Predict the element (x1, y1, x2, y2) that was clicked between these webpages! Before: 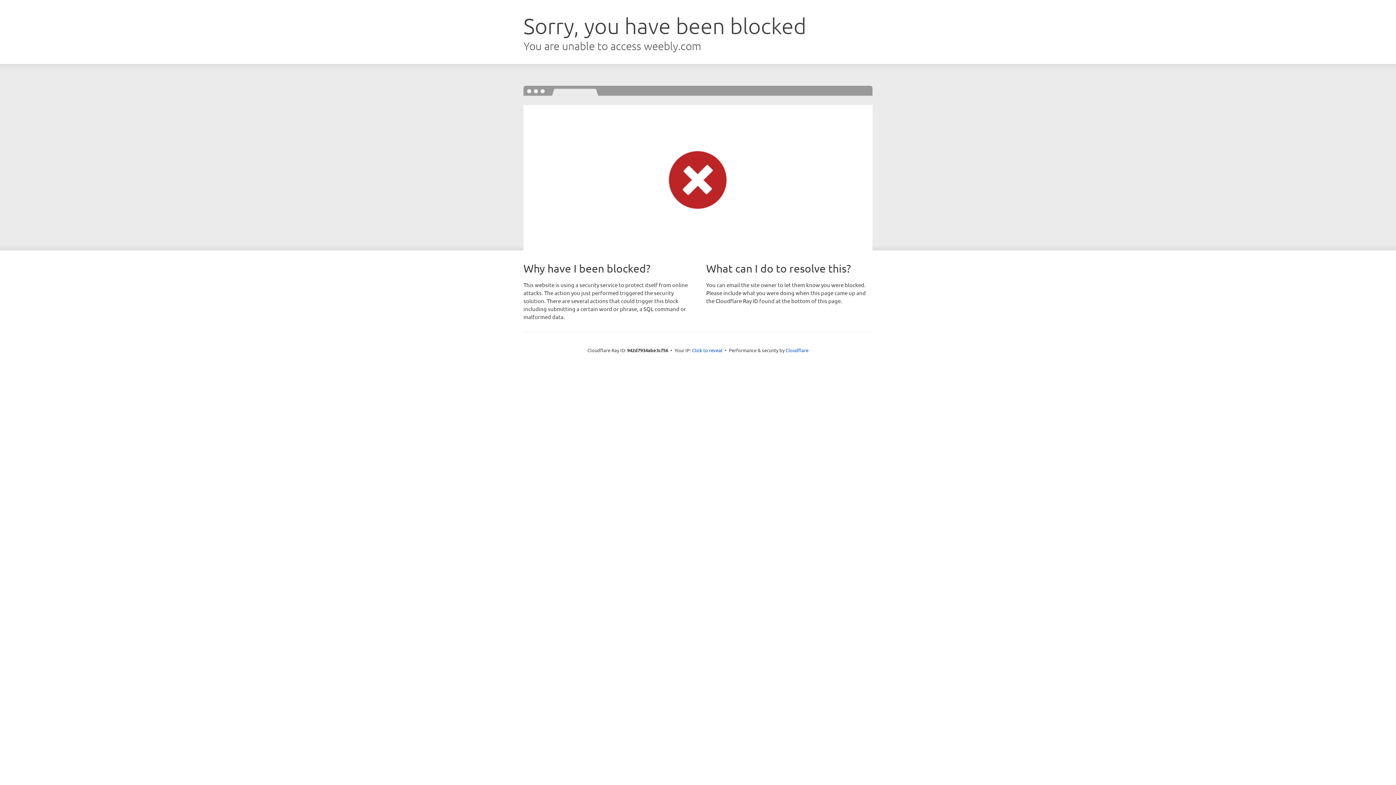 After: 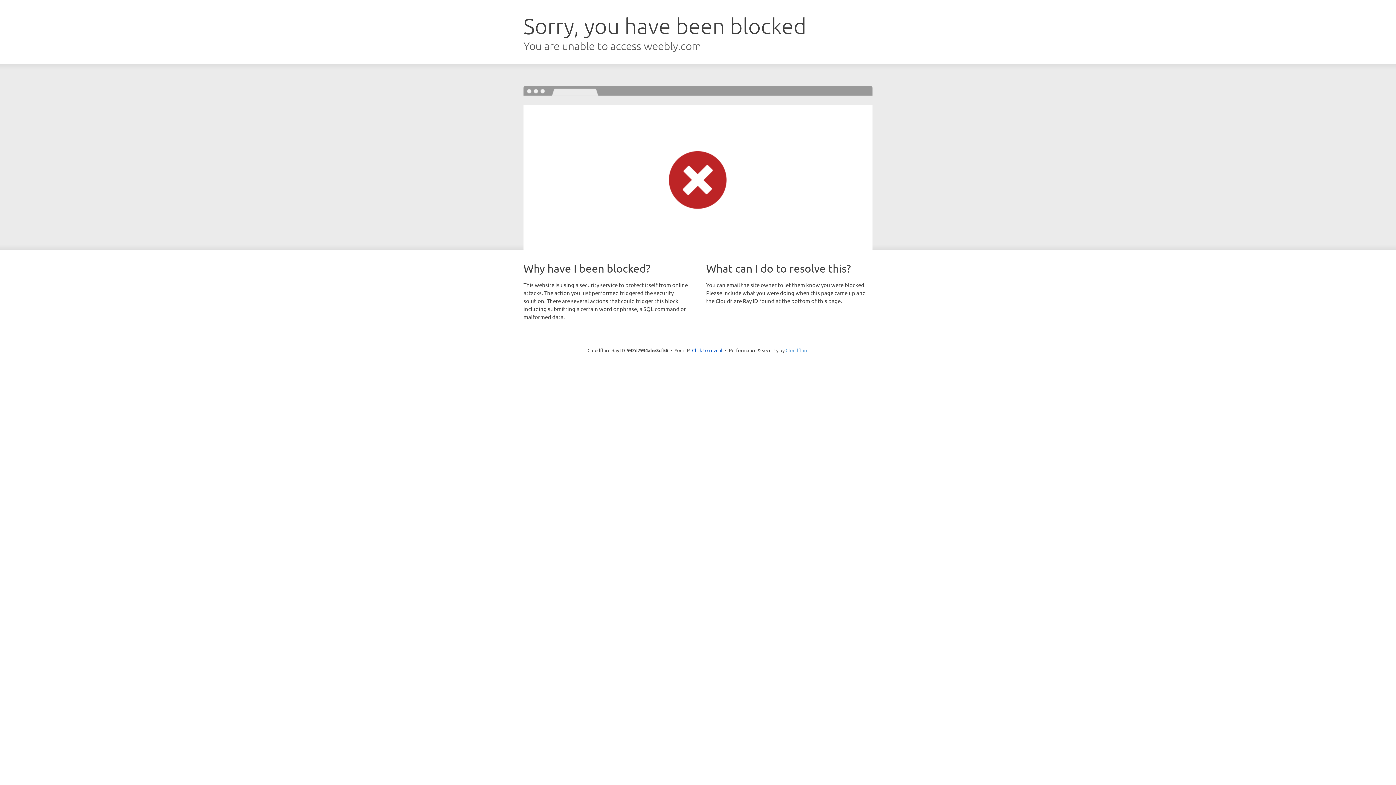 Action: label: Cloudflare bbox: (785, 347, 808, 353)